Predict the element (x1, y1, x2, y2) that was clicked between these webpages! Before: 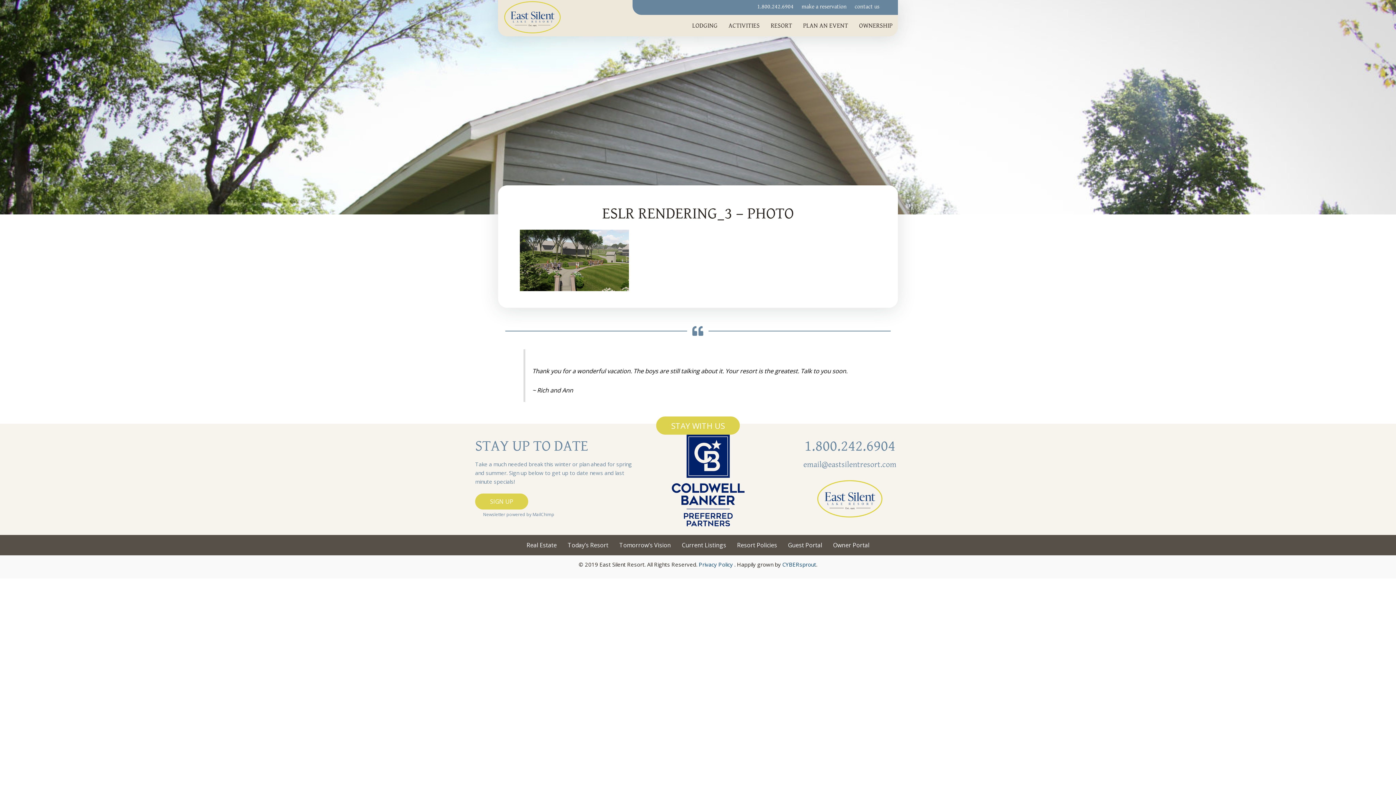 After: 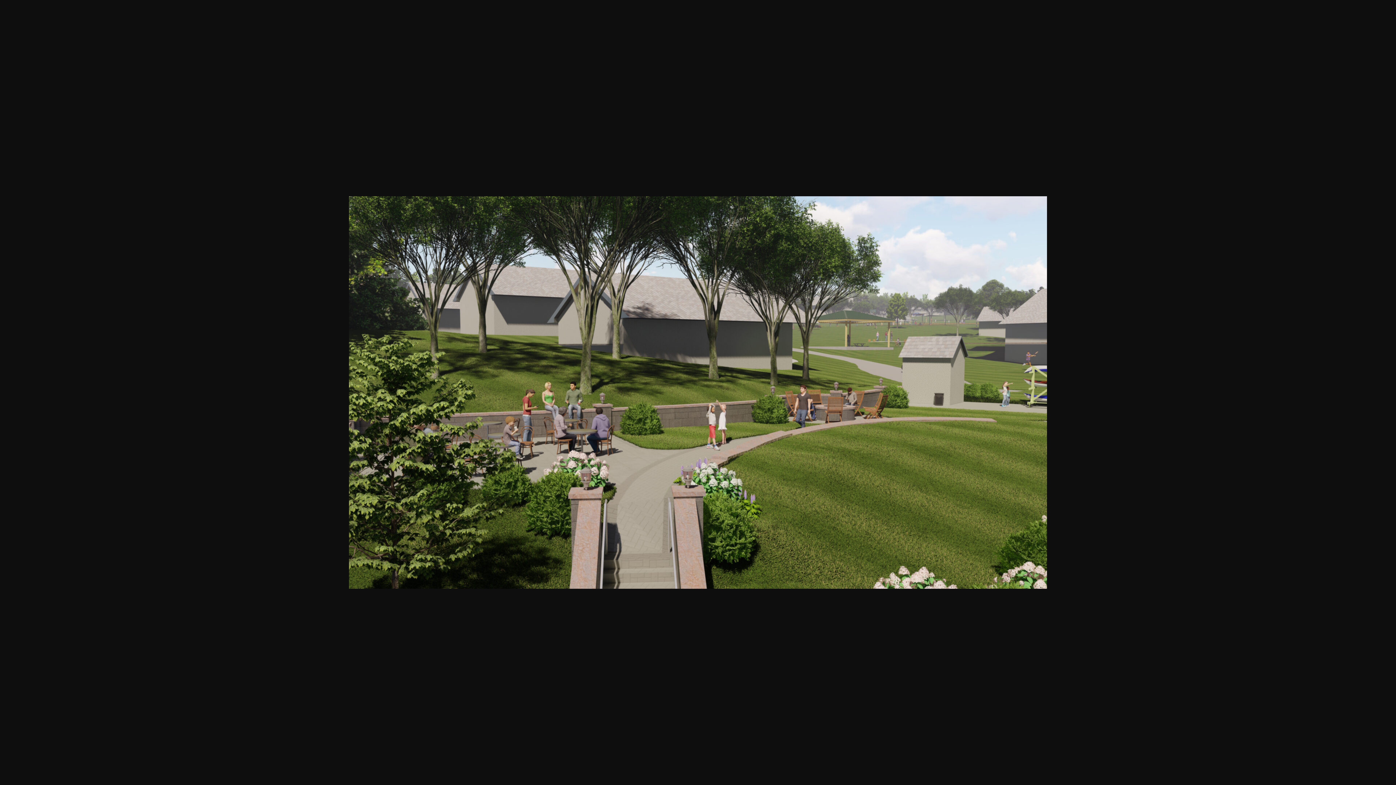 Action: bbox: (520, 256, 629, 263)